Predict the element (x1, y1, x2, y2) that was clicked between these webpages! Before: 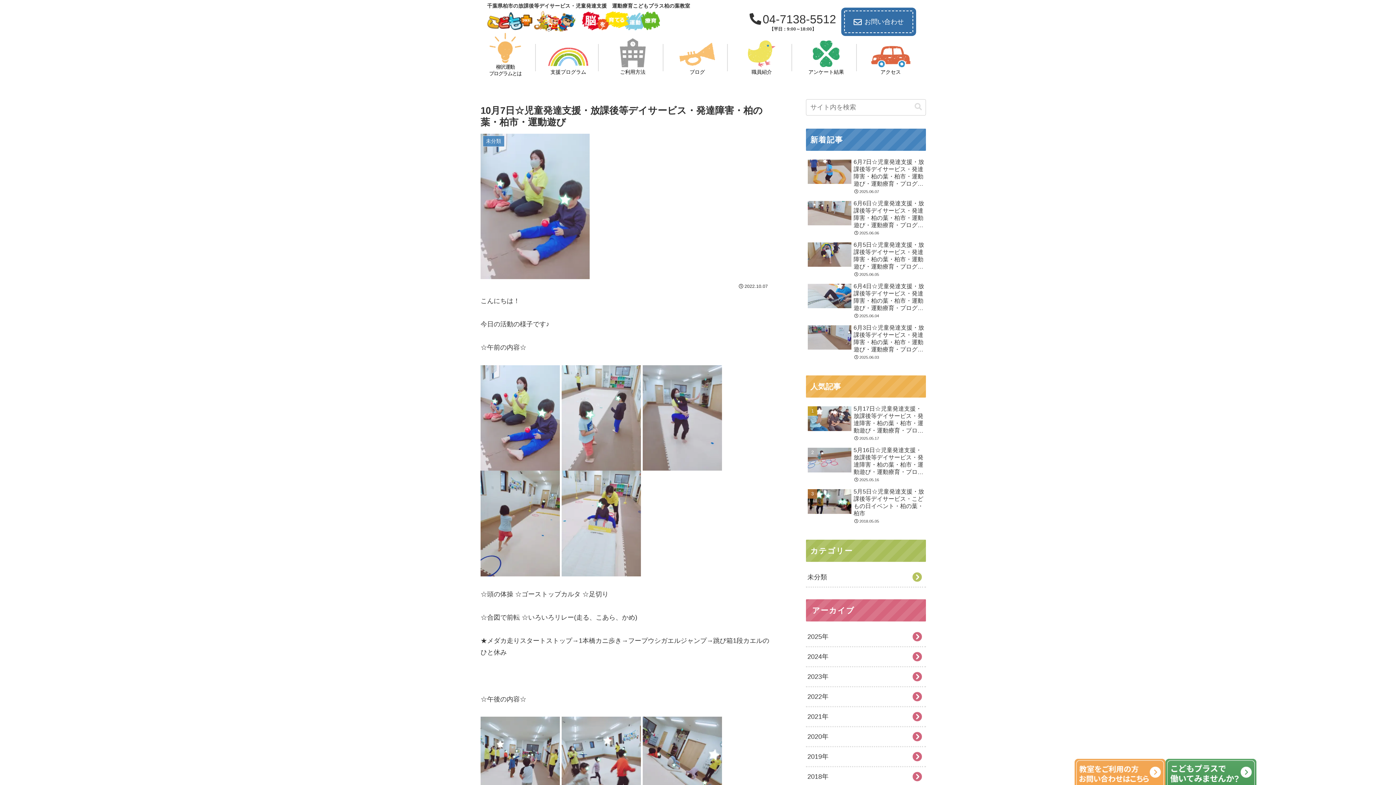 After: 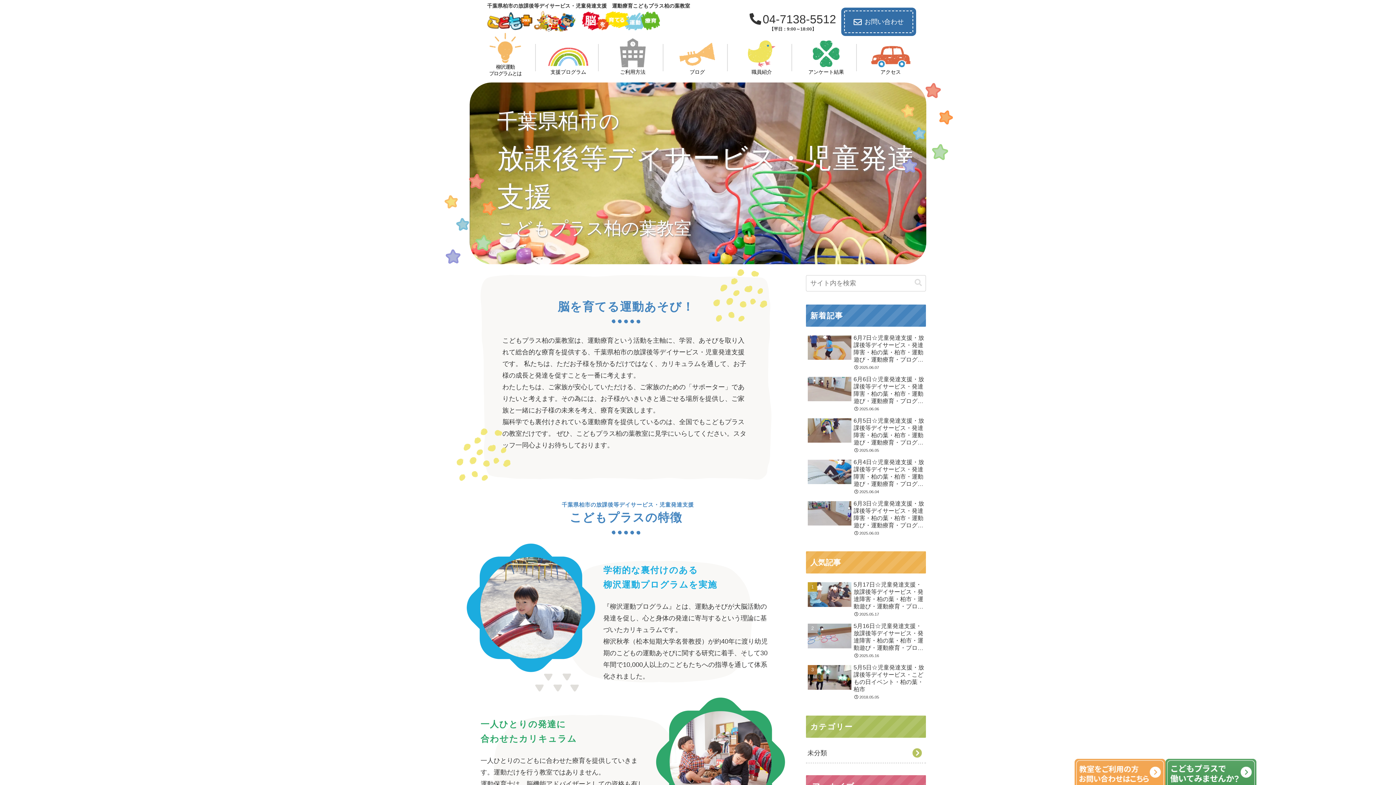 Action: bbox: (480, 10, 667, 31)